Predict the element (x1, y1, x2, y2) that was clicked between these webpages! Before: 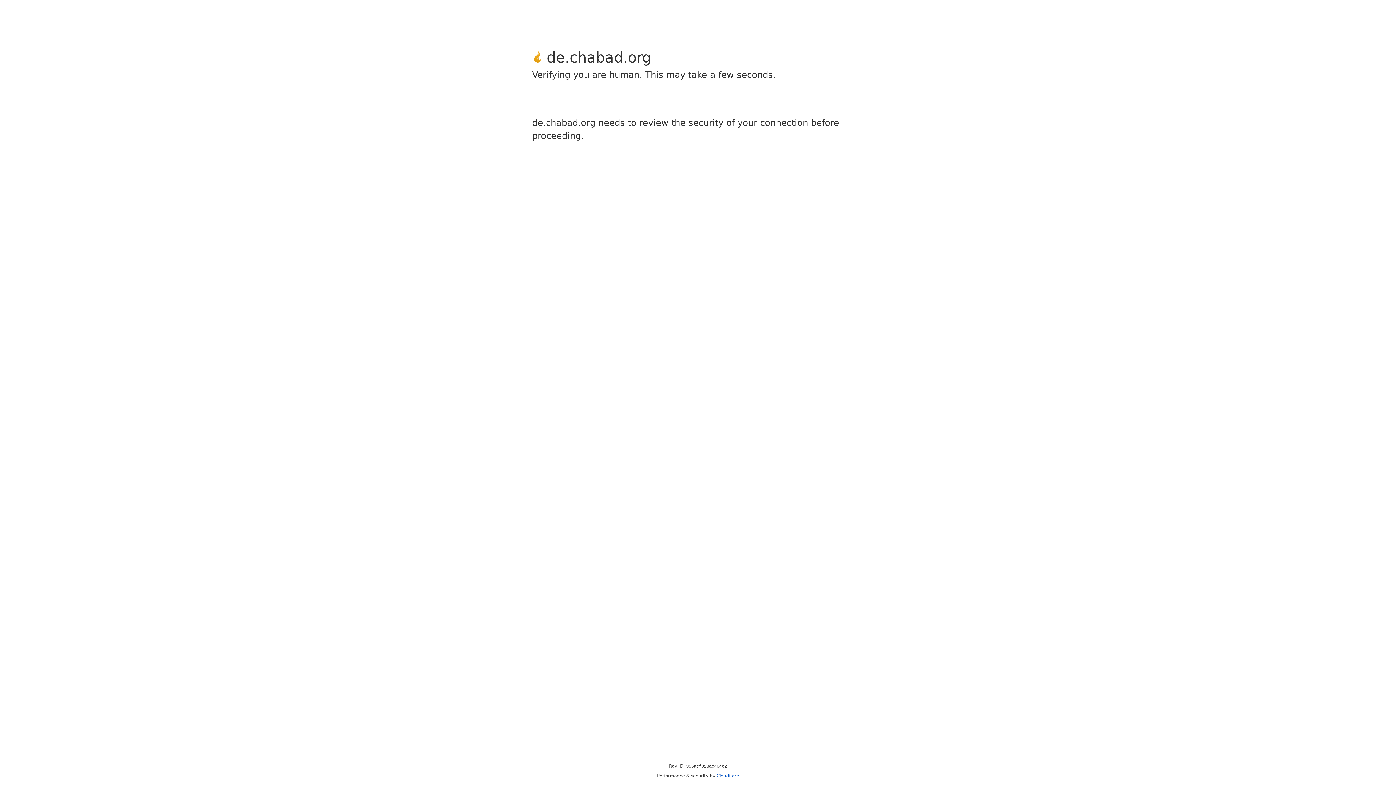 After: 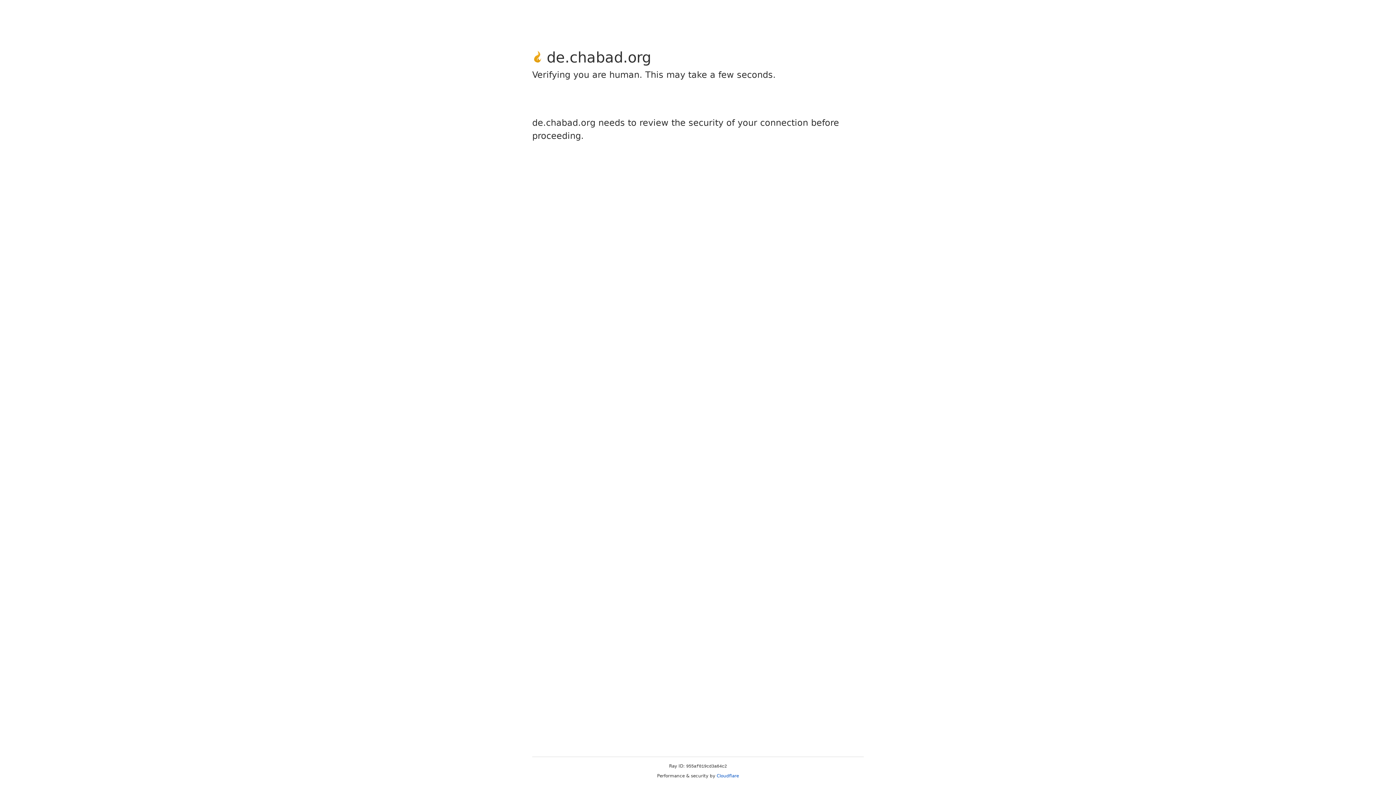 Action: label: Cloudflare bbox: (716, 773, 739, 778)